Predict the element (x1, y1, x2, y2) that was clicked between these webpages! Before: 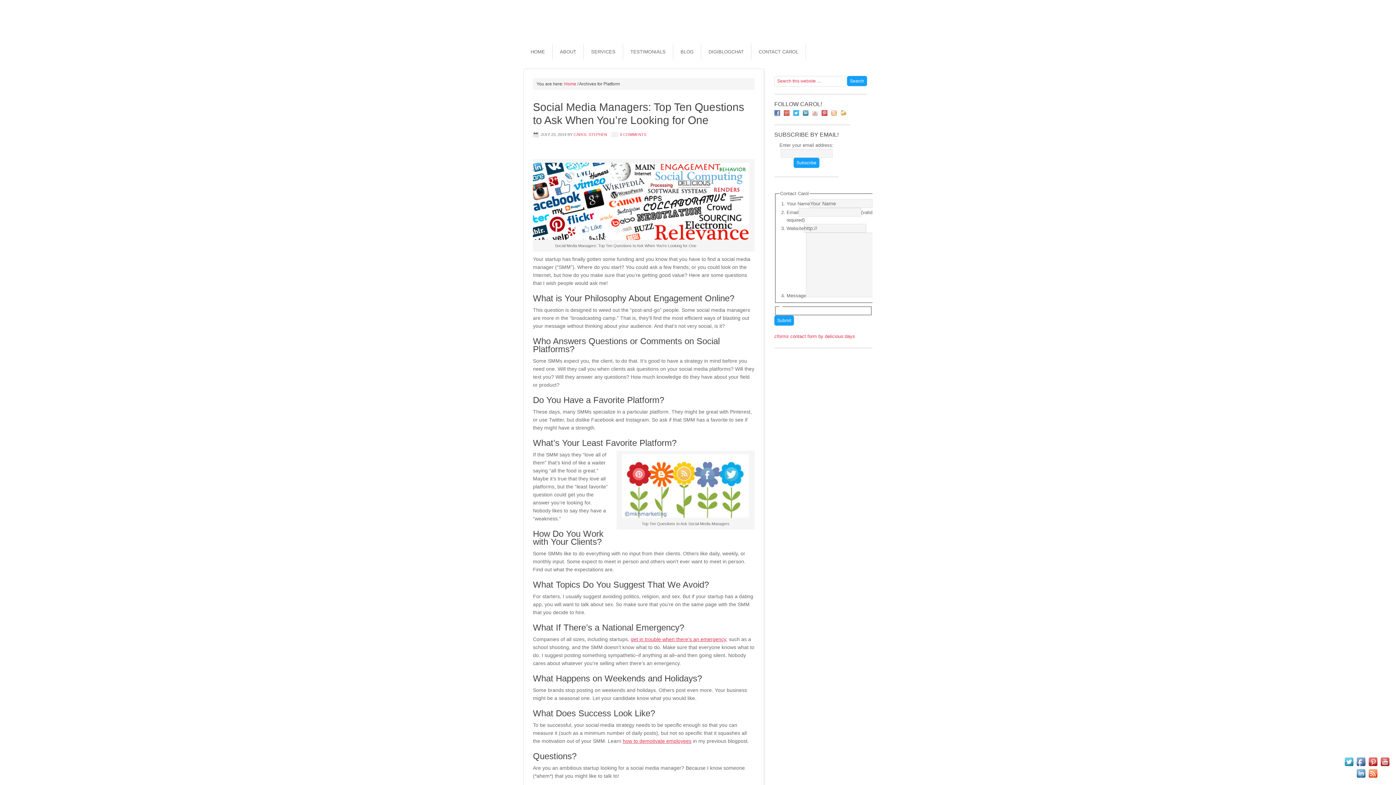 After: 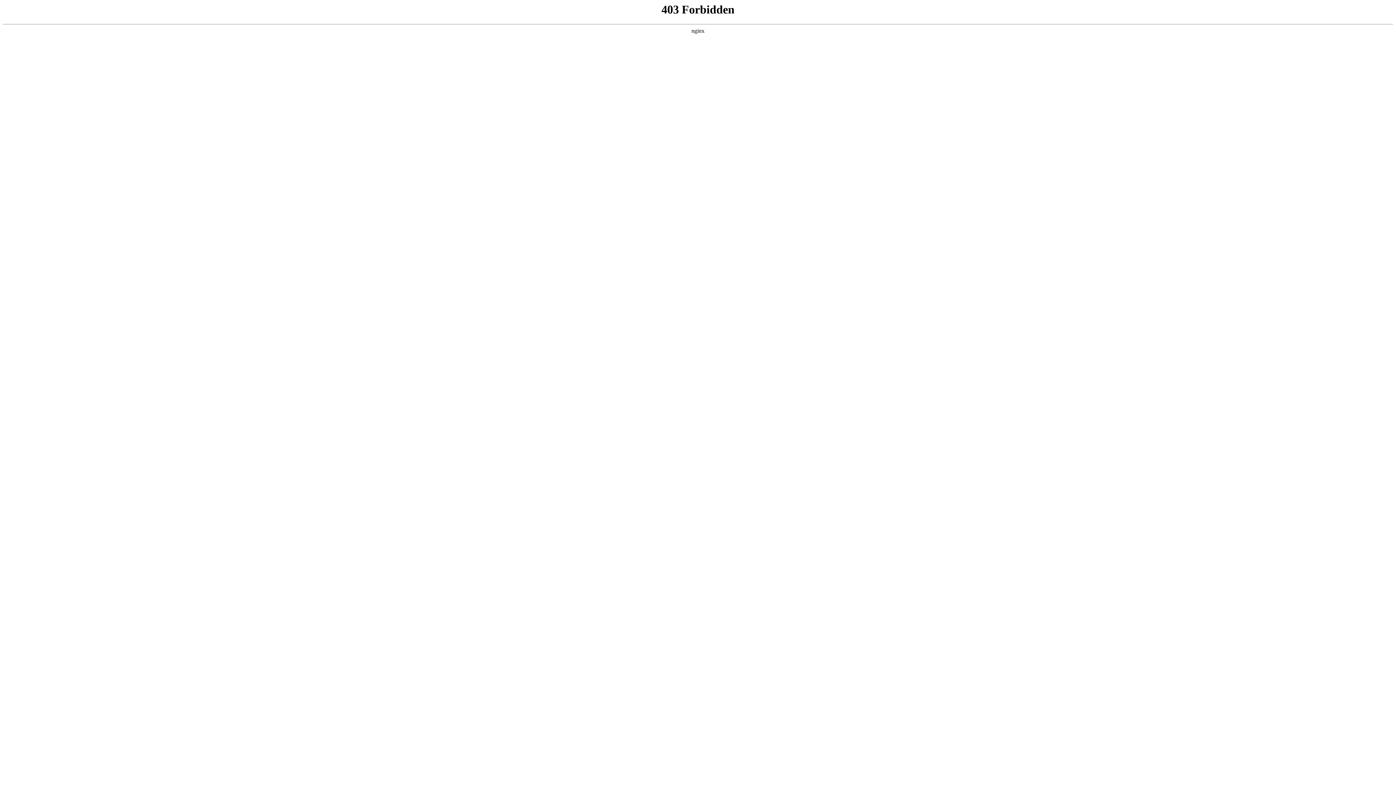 Action: bbox: (774, 333, 855, 339) label: cforms contact form by delicious:days